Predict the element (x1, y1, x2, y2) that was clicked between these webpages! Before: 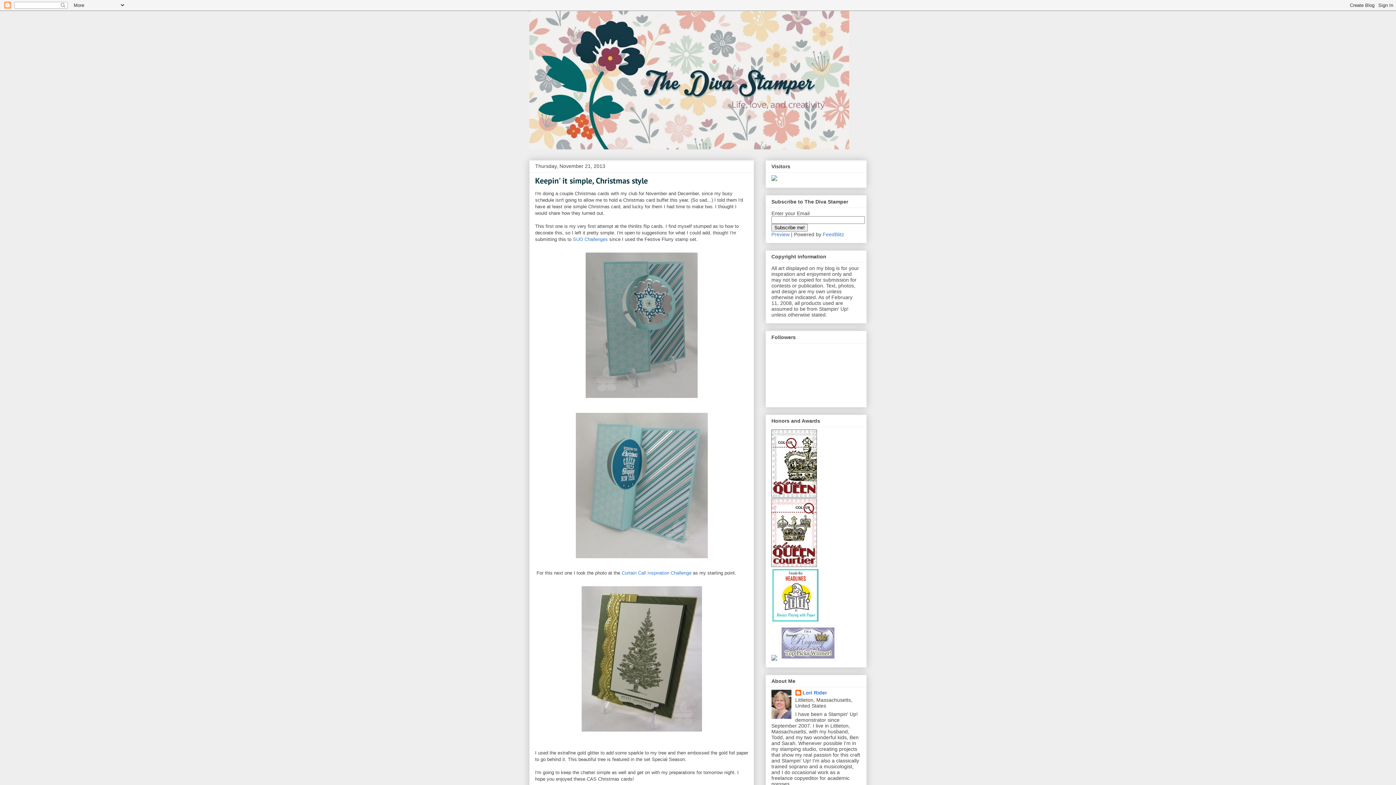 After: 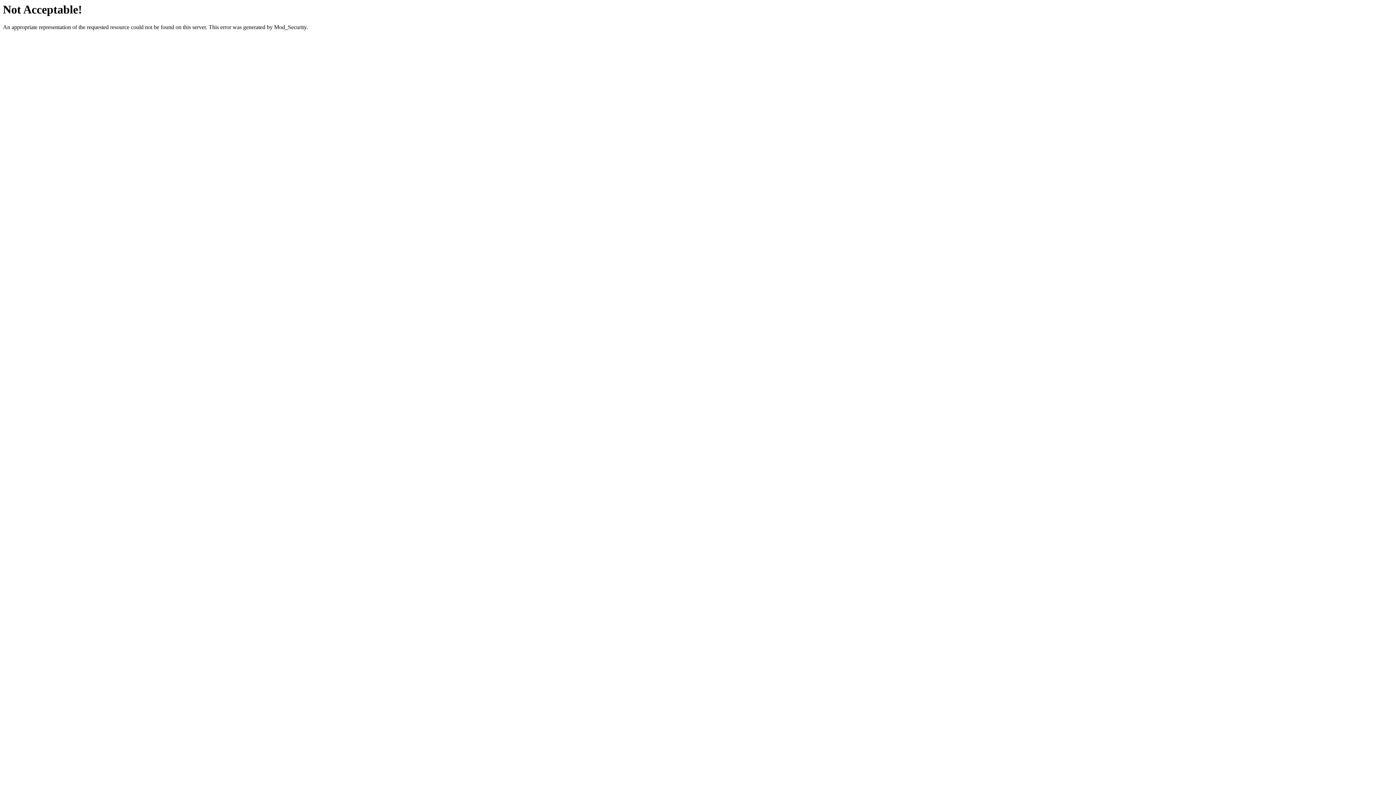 Action: label:  SUO Challenges bbox: (571, 236, 608, 242)